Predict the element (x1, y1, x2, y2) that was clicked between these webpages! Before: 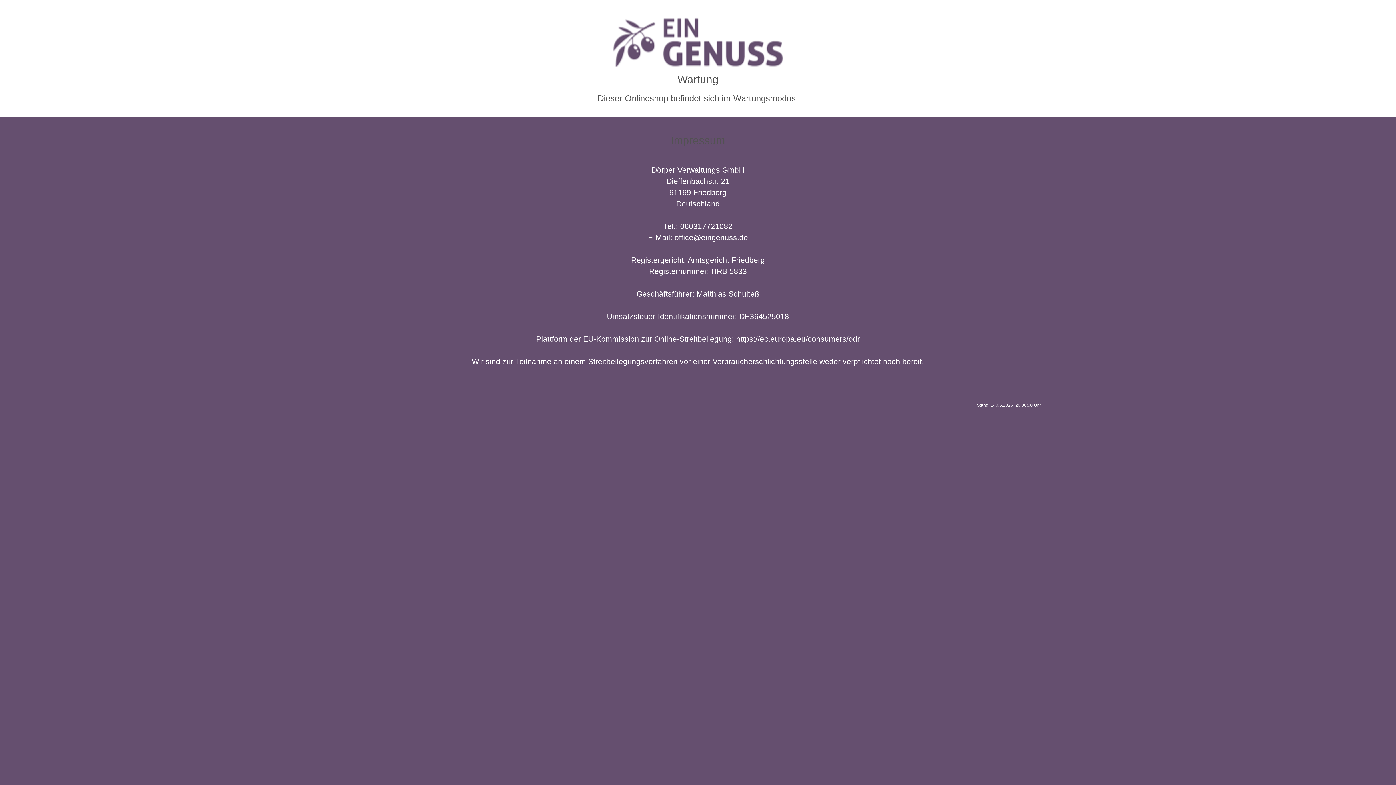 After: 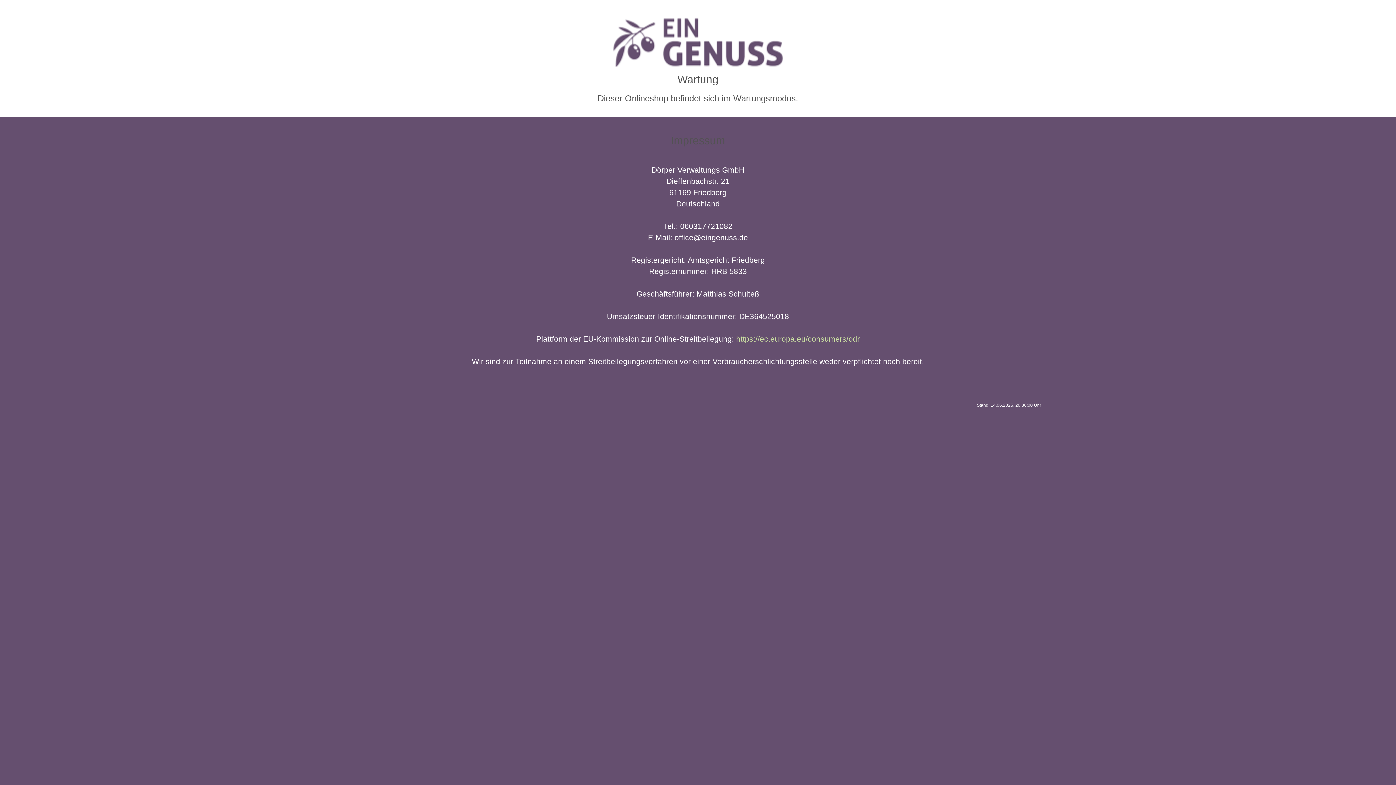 Action: label: https://ec.europa.eu/consumers/odr bbox: (736, 334, 860, 343)